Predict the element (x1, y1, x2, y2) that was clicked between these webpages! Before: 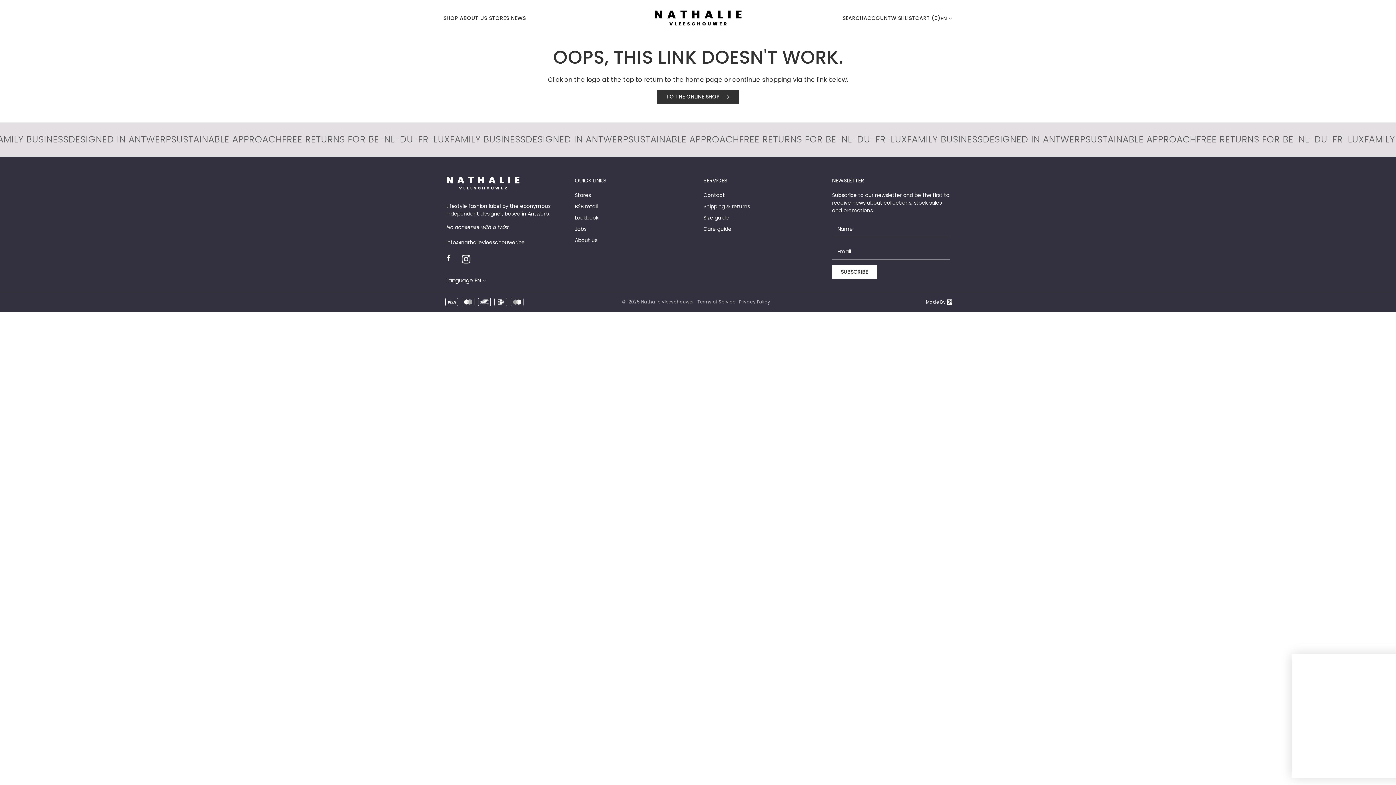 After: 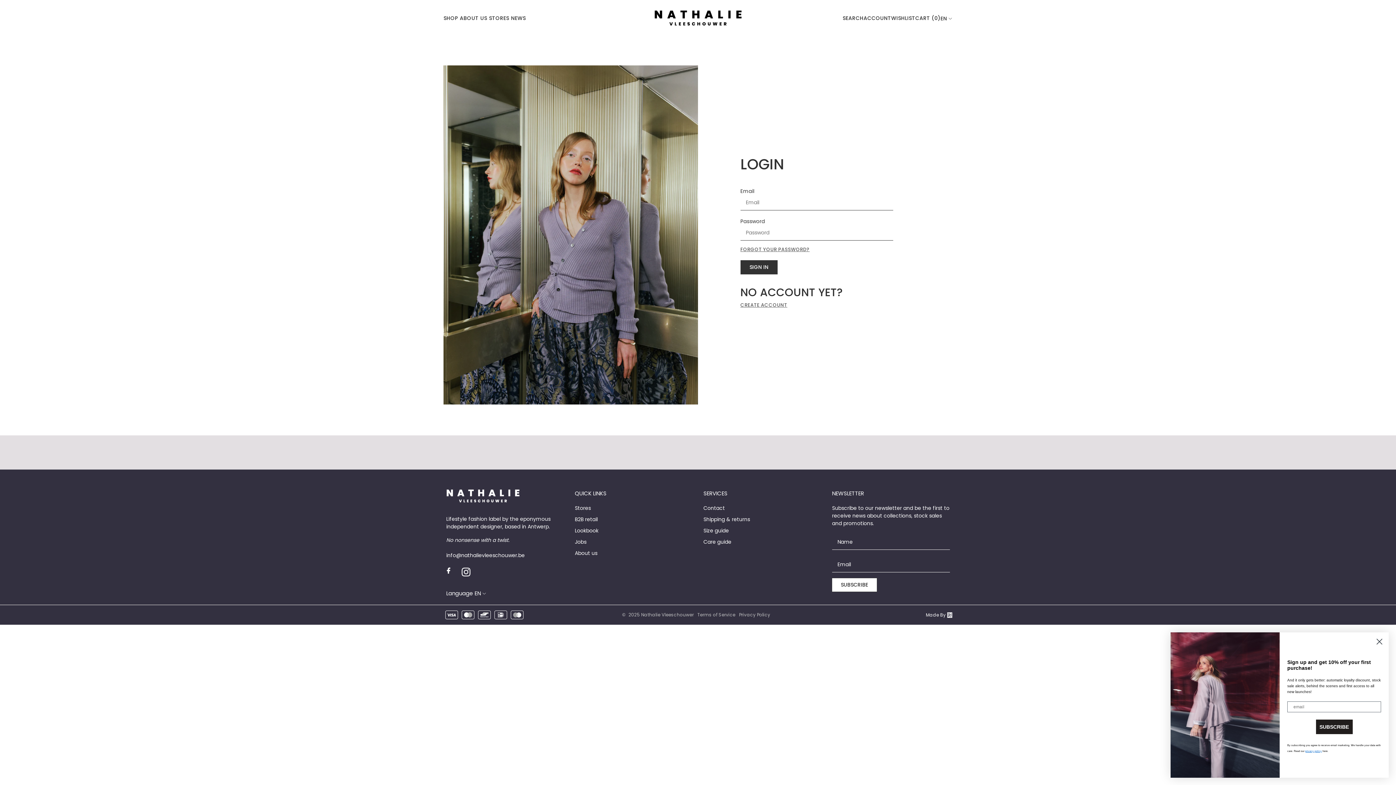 Action: bbox: (863, 14, 891, 22) label: ACCOUNT